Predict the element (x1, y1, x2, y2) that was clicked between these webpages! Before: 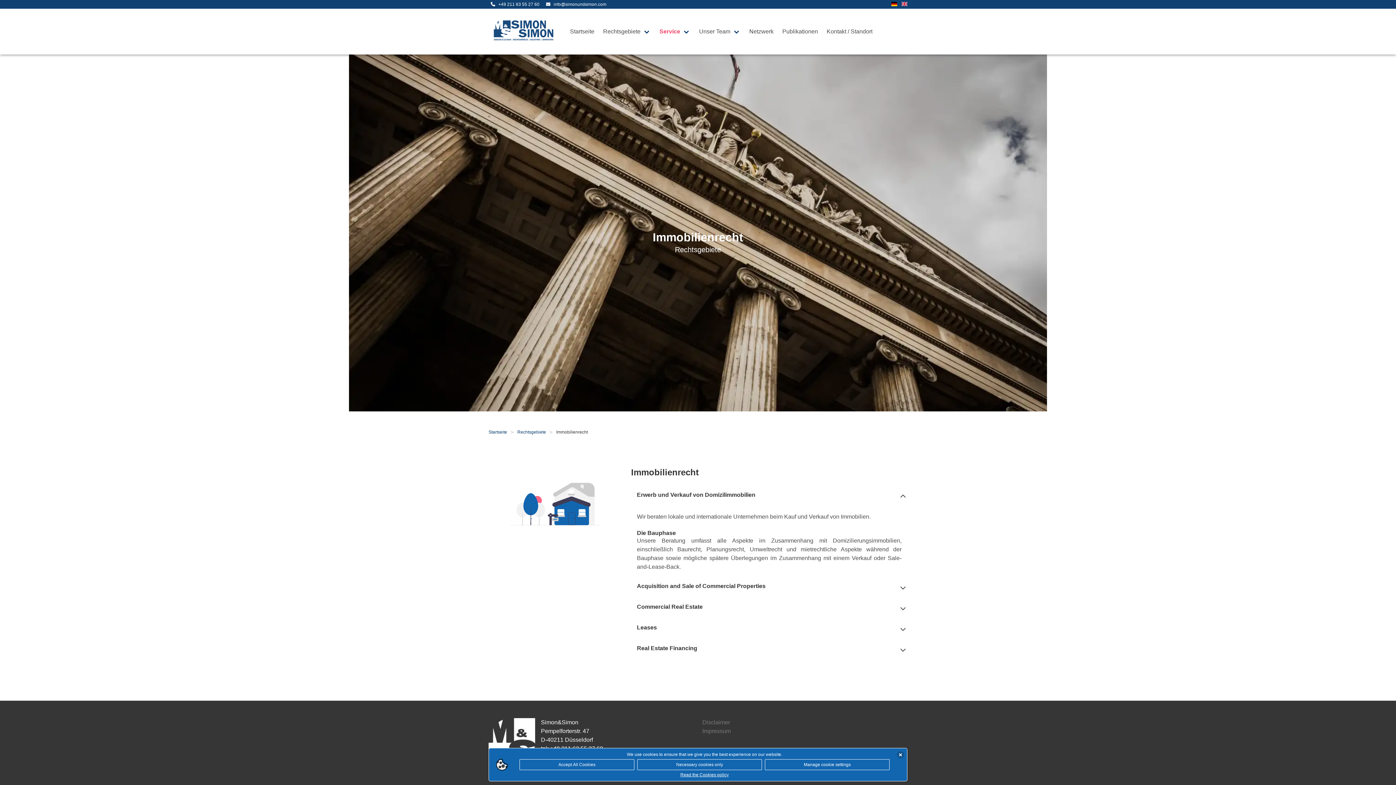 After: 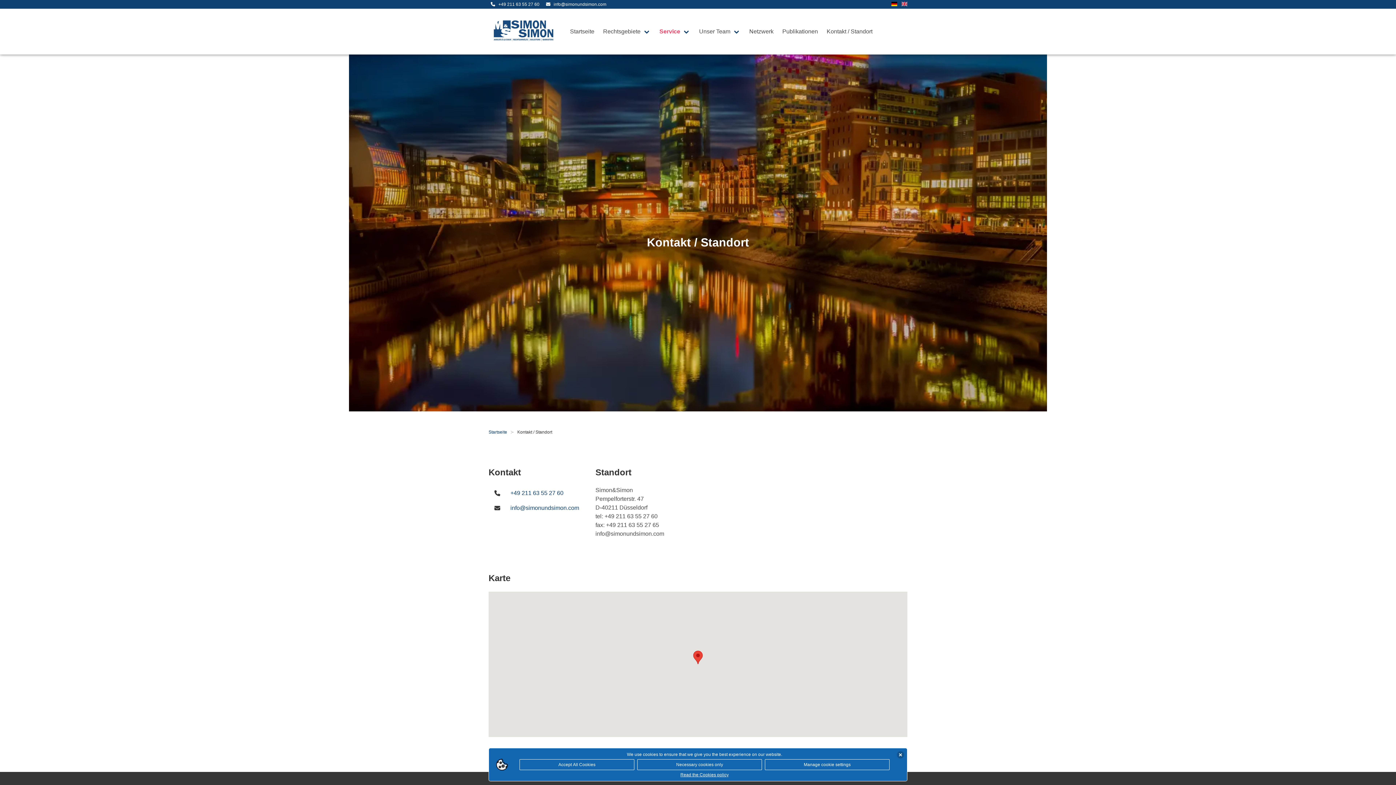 Action: label: Kontakt / Standort bbox: (822, 8, 877, 54)